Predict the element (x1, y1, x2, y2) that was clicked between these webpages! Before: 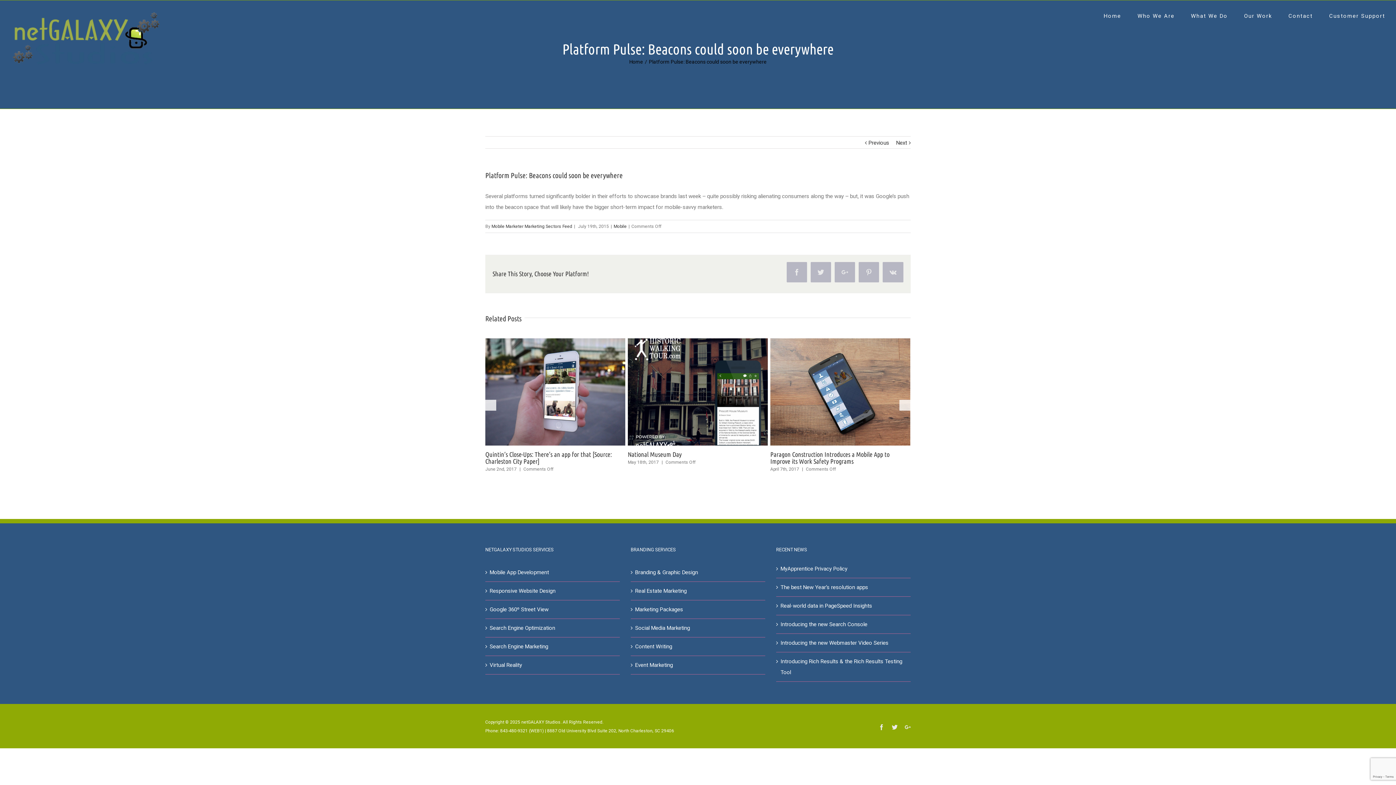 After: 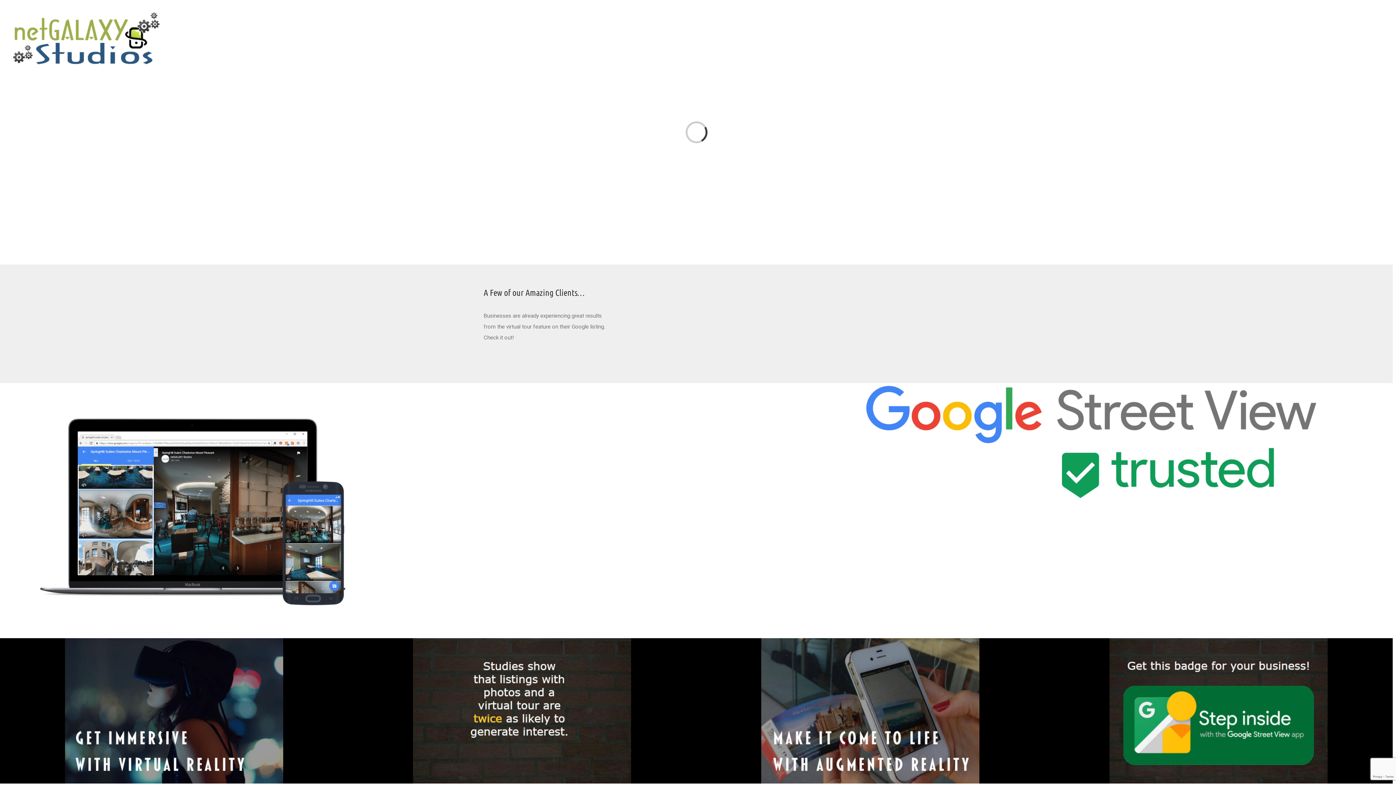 Action: label: Google 360º Street View bbox: (489, 604, 616, 615)